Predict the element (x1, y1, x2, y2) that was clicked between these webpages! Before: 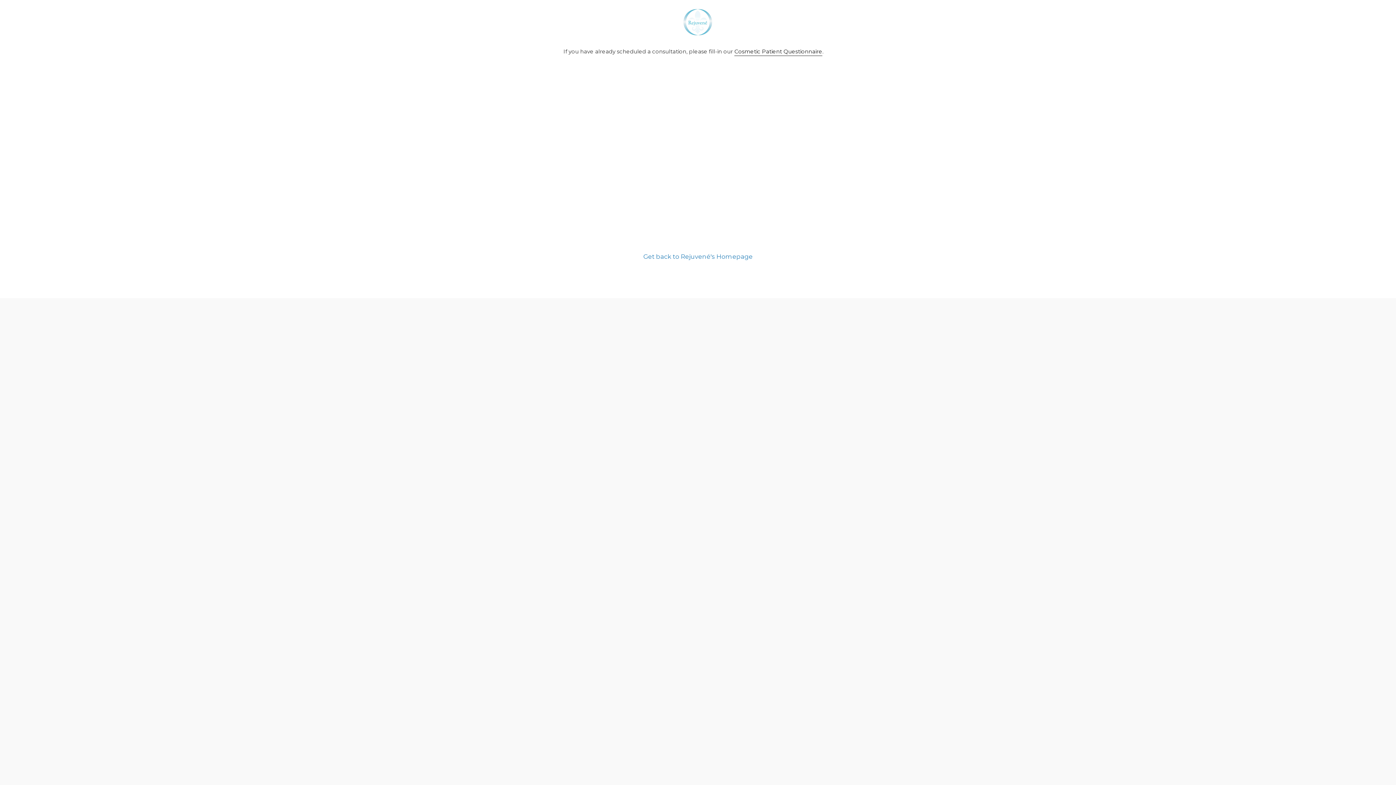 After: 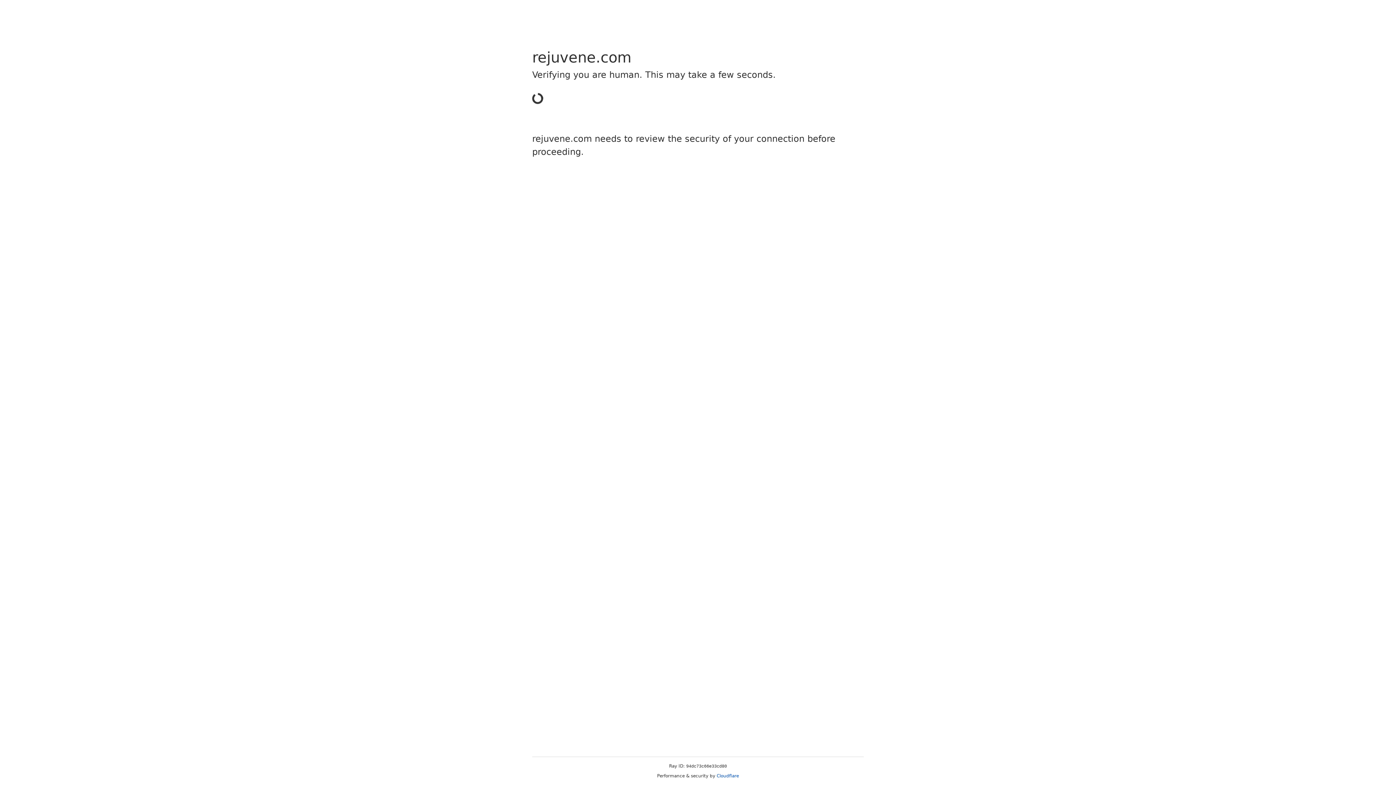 Action: label: Cosmetic Patient Questionnaire bbox: (734, 48, 822, 56)